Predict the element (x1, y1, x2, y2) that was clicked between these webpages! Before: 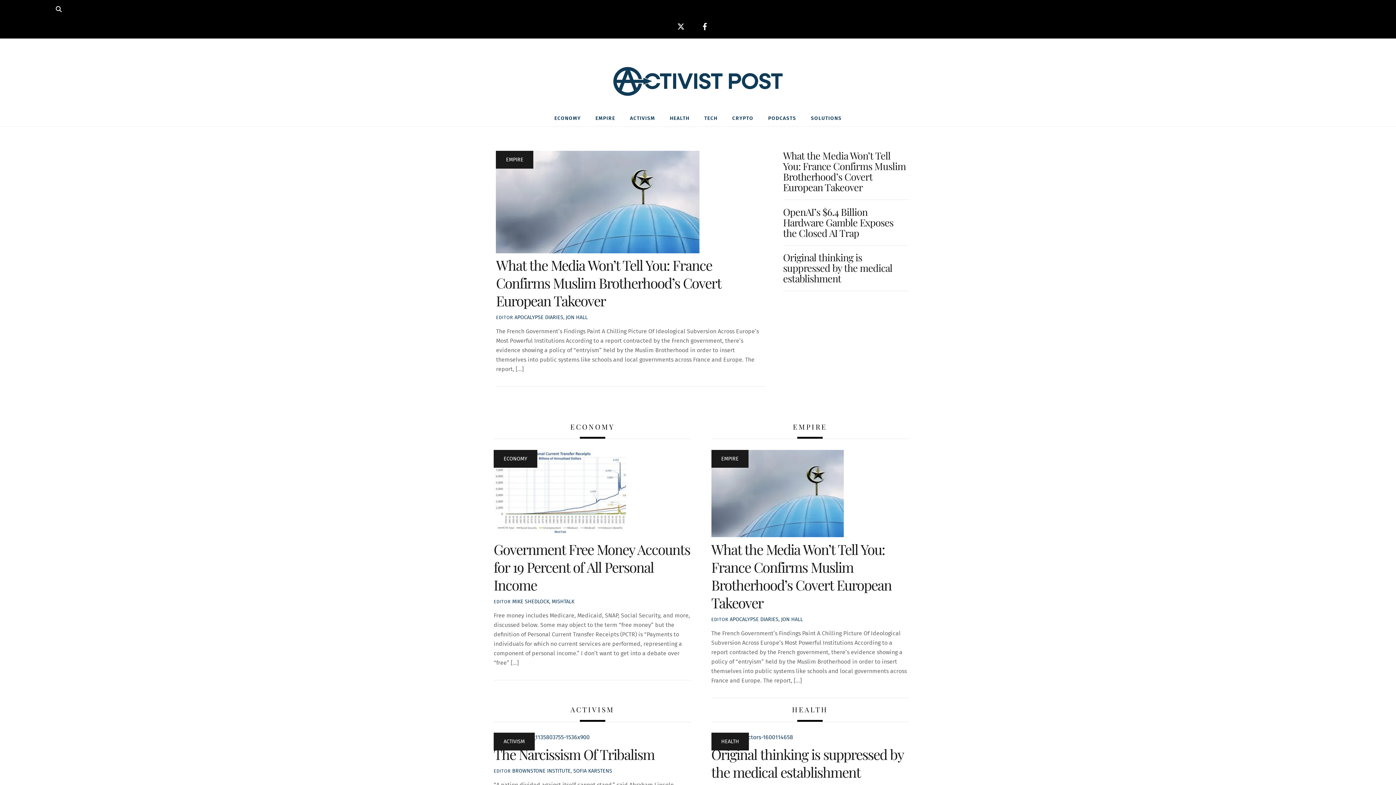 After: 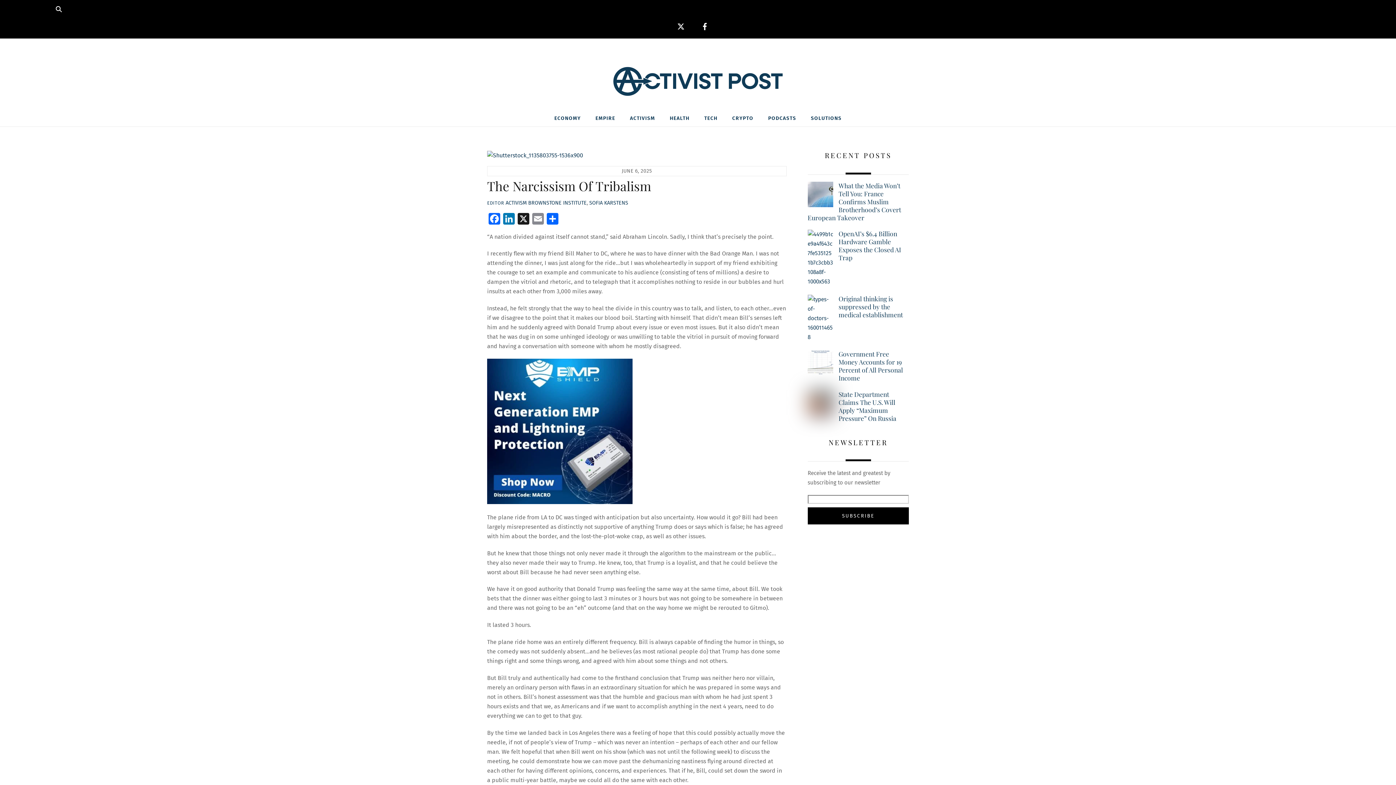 Action: bbox: (493, 734, 589, 741)